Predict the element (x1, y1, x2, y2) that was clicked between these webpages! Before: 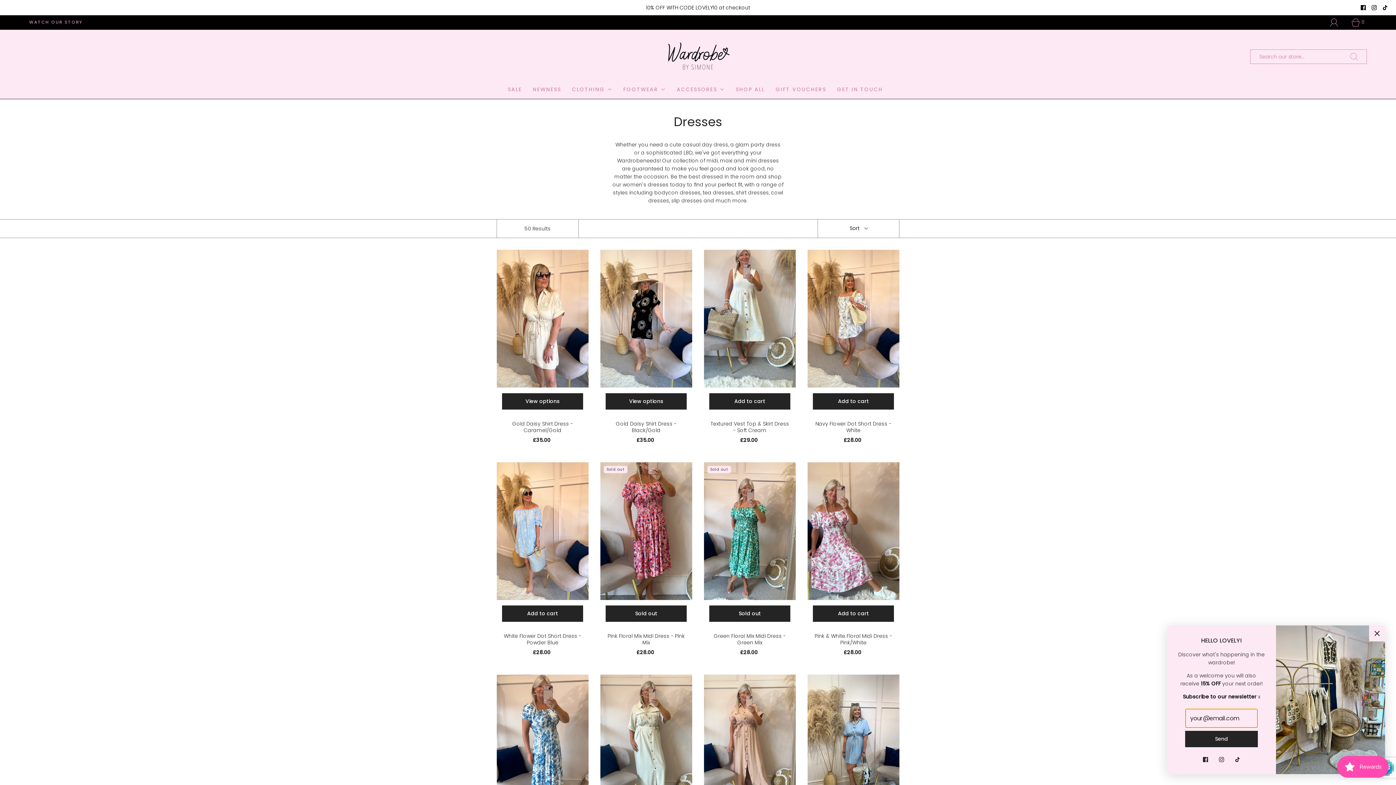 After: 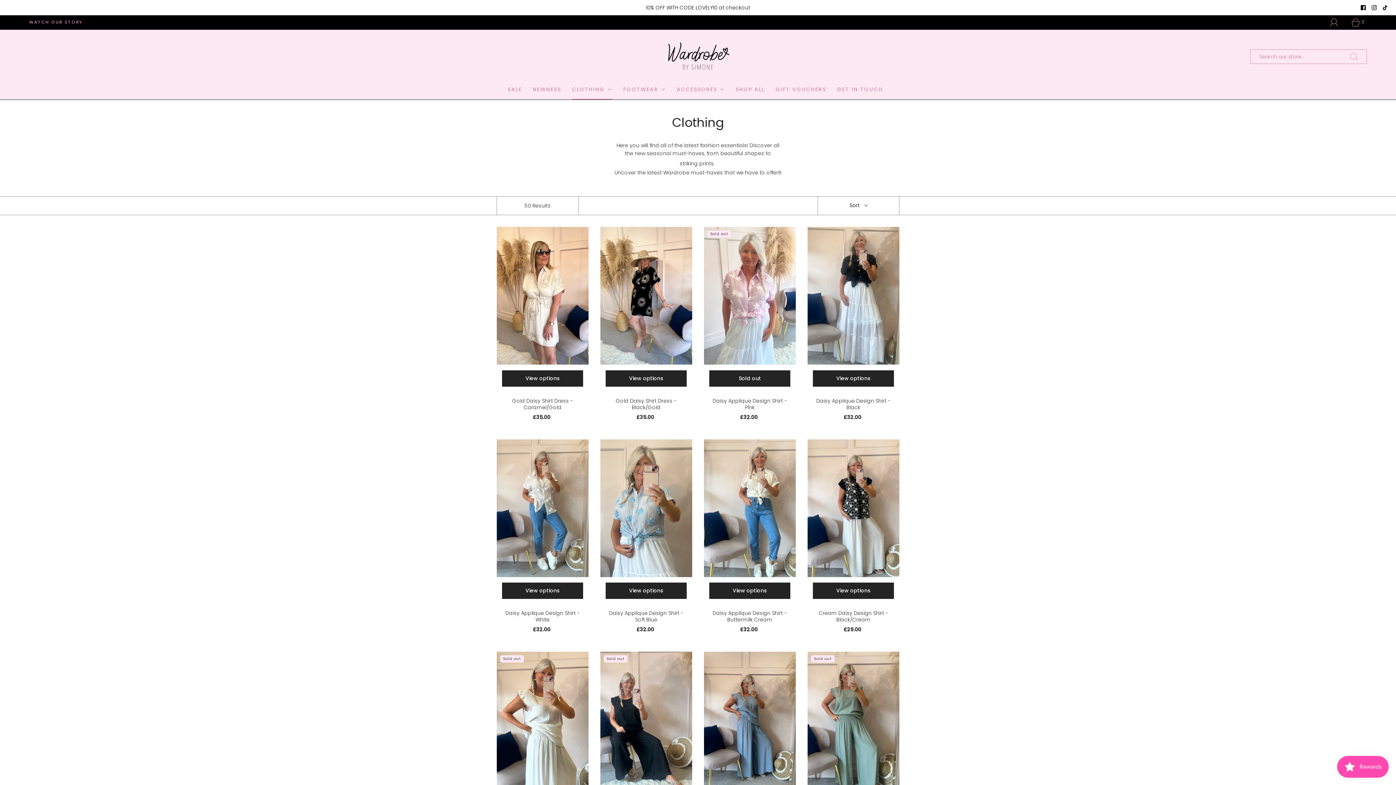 Action: bbox: (572, 80, 612, 98) label: CLOTHING